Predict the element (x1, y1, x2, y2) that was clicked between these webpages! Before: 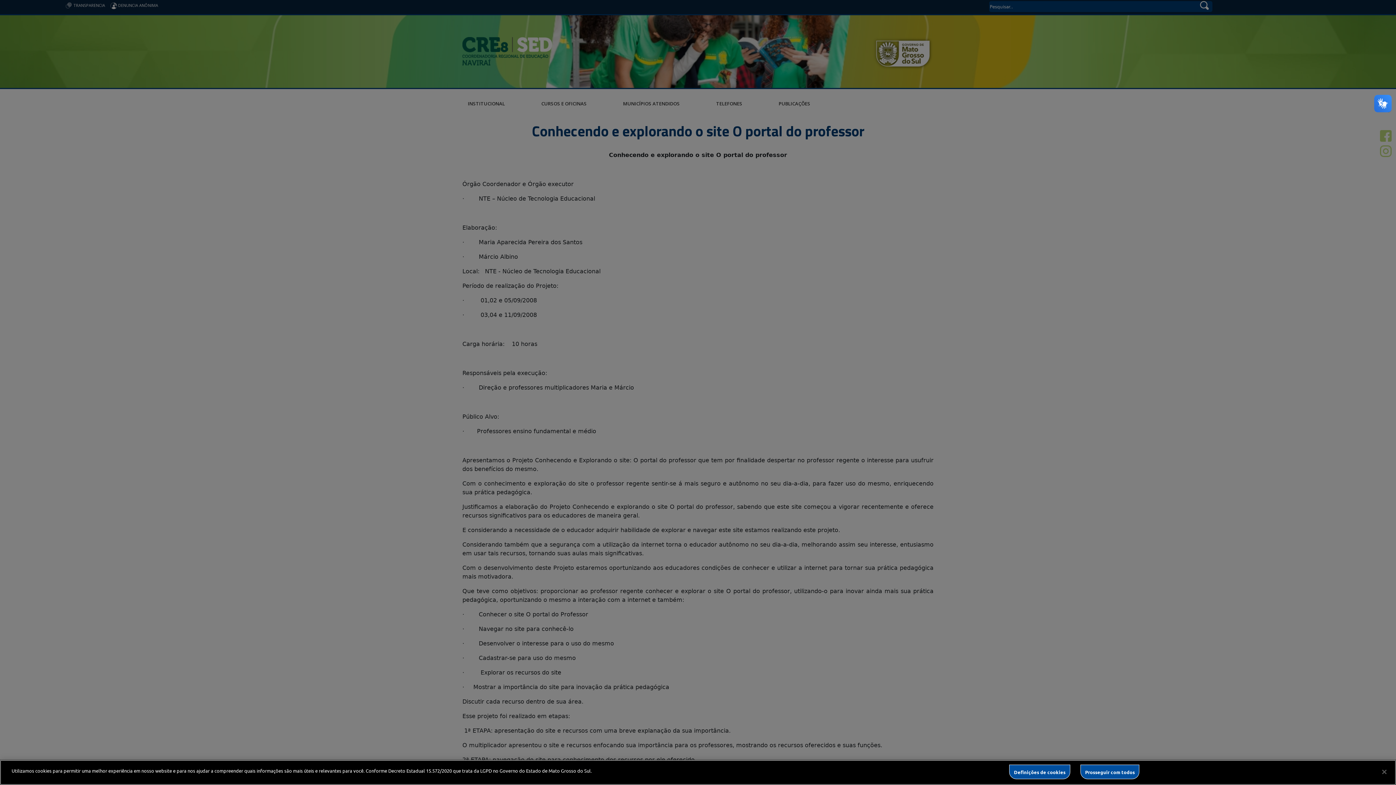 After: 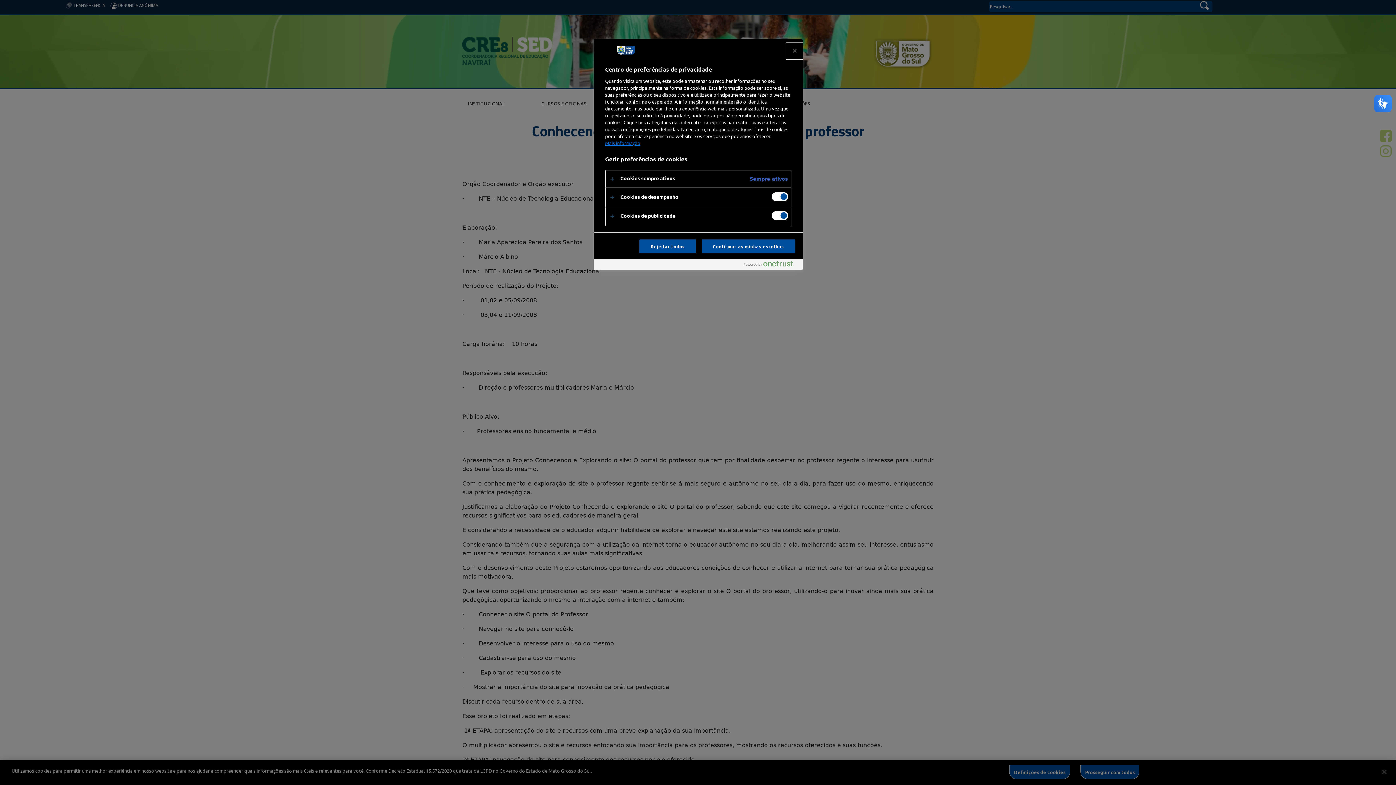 Action: label: Definições de cookies bbox: (1009, 765, 1070, 779)